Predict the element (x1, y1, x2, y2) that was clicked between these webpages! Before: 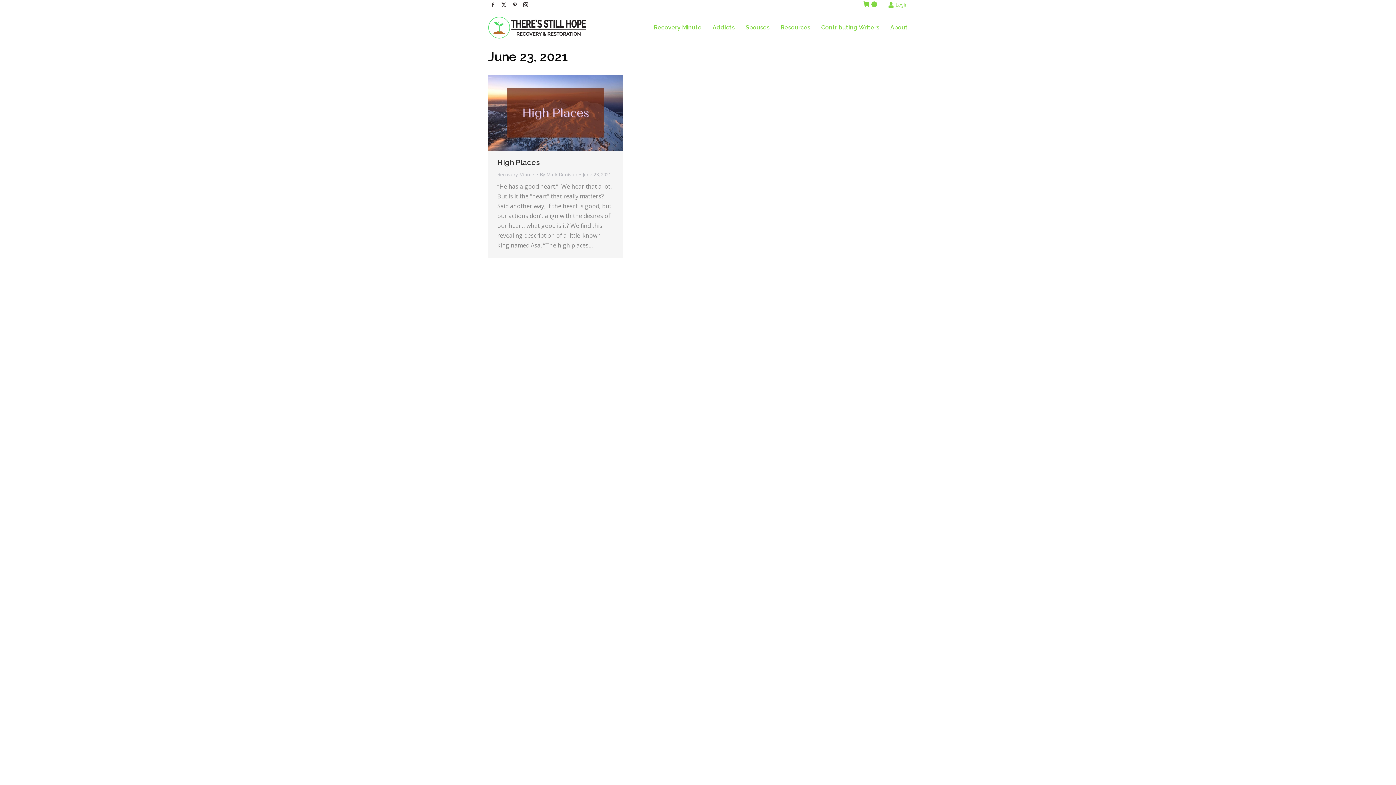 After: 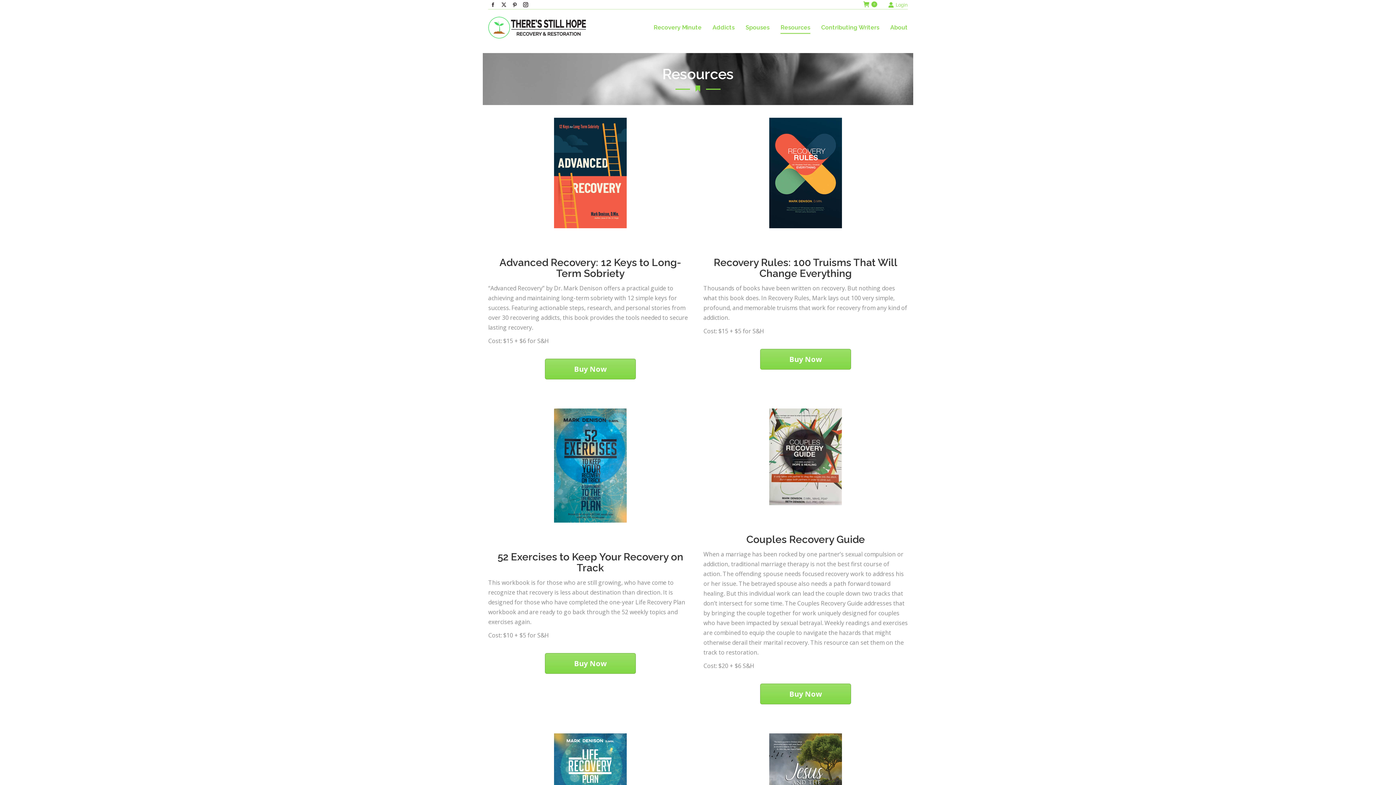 Action: label: Resources bbox: (780, 16, 810, 39)